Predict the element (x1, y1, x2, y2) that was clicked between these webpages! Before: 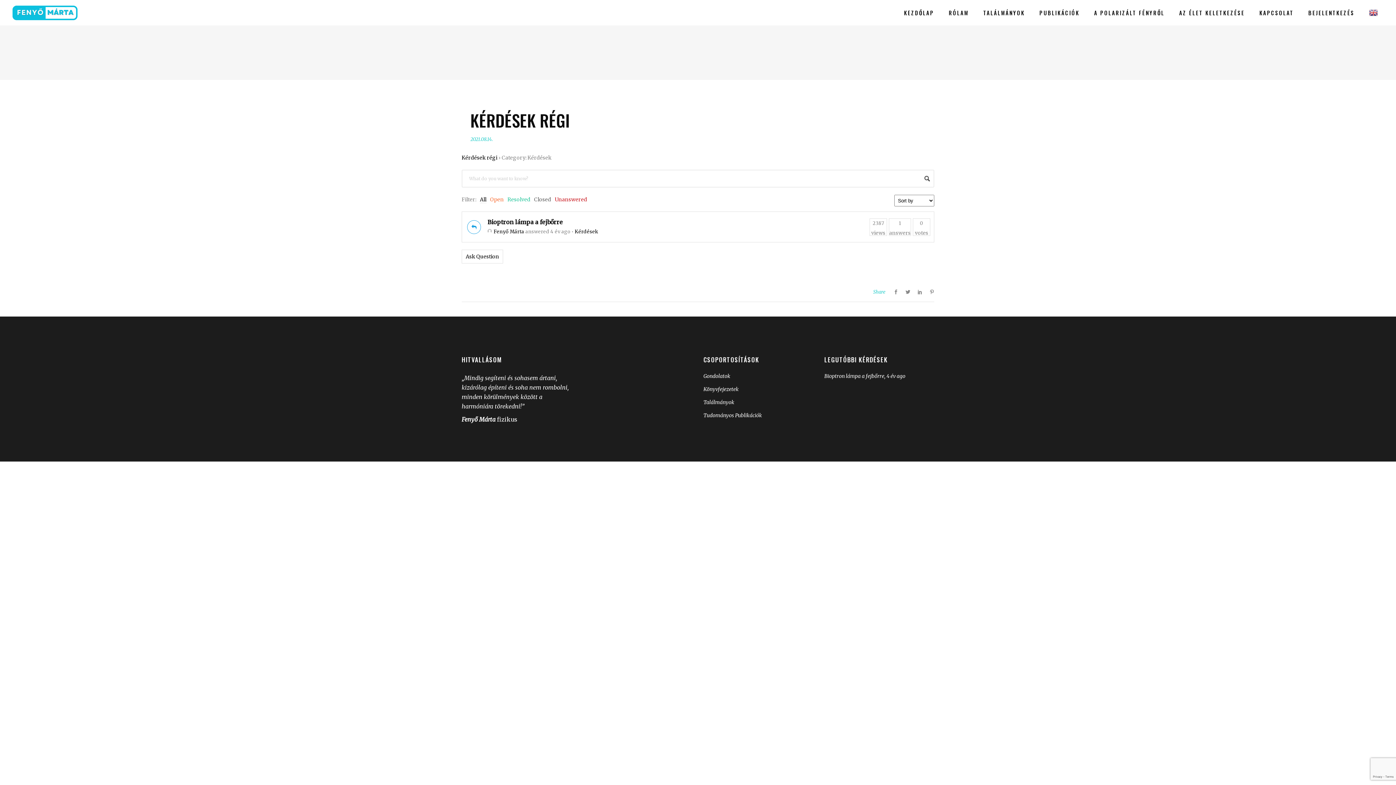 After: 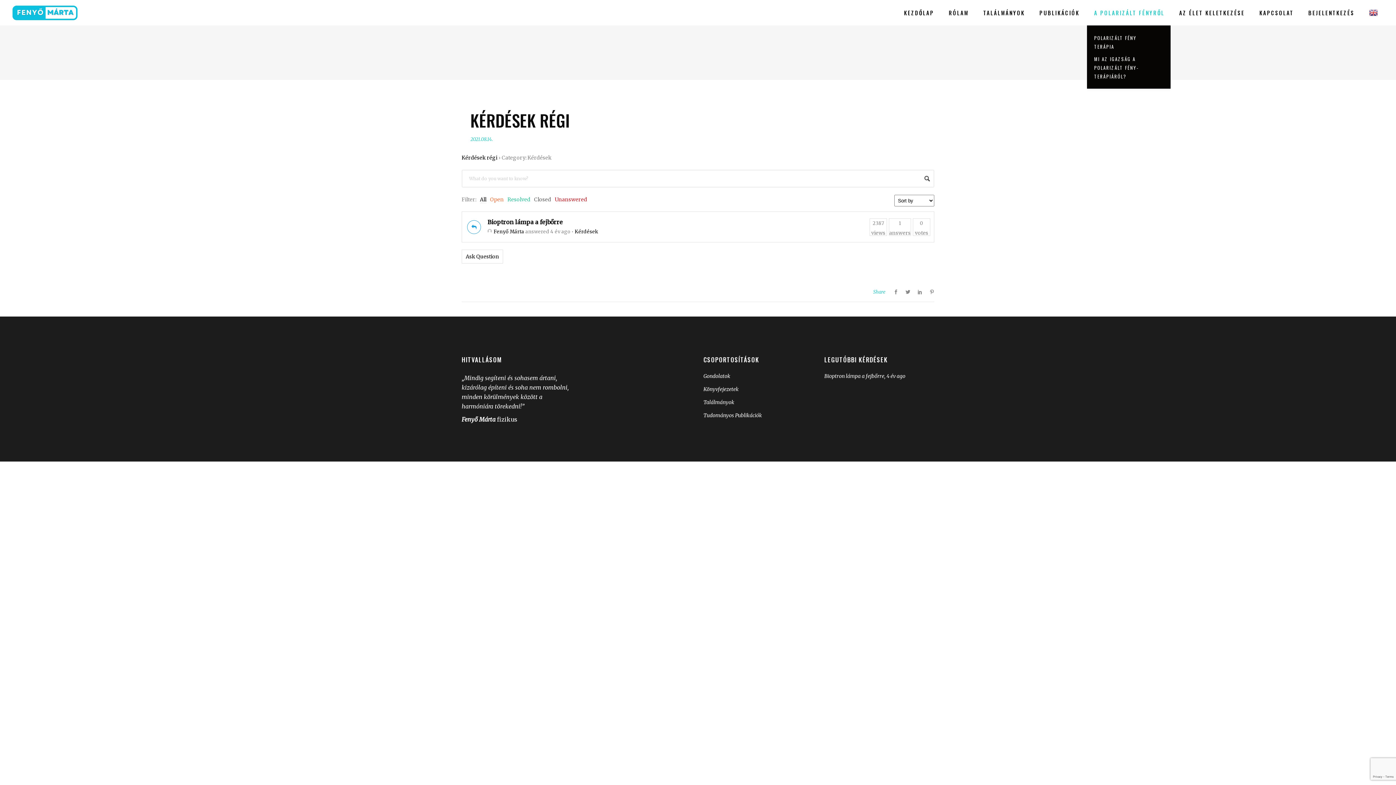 Action: bbox: (1087, 0, 1172, 25) label: A POLARIZÁLT FÉNYRŐL